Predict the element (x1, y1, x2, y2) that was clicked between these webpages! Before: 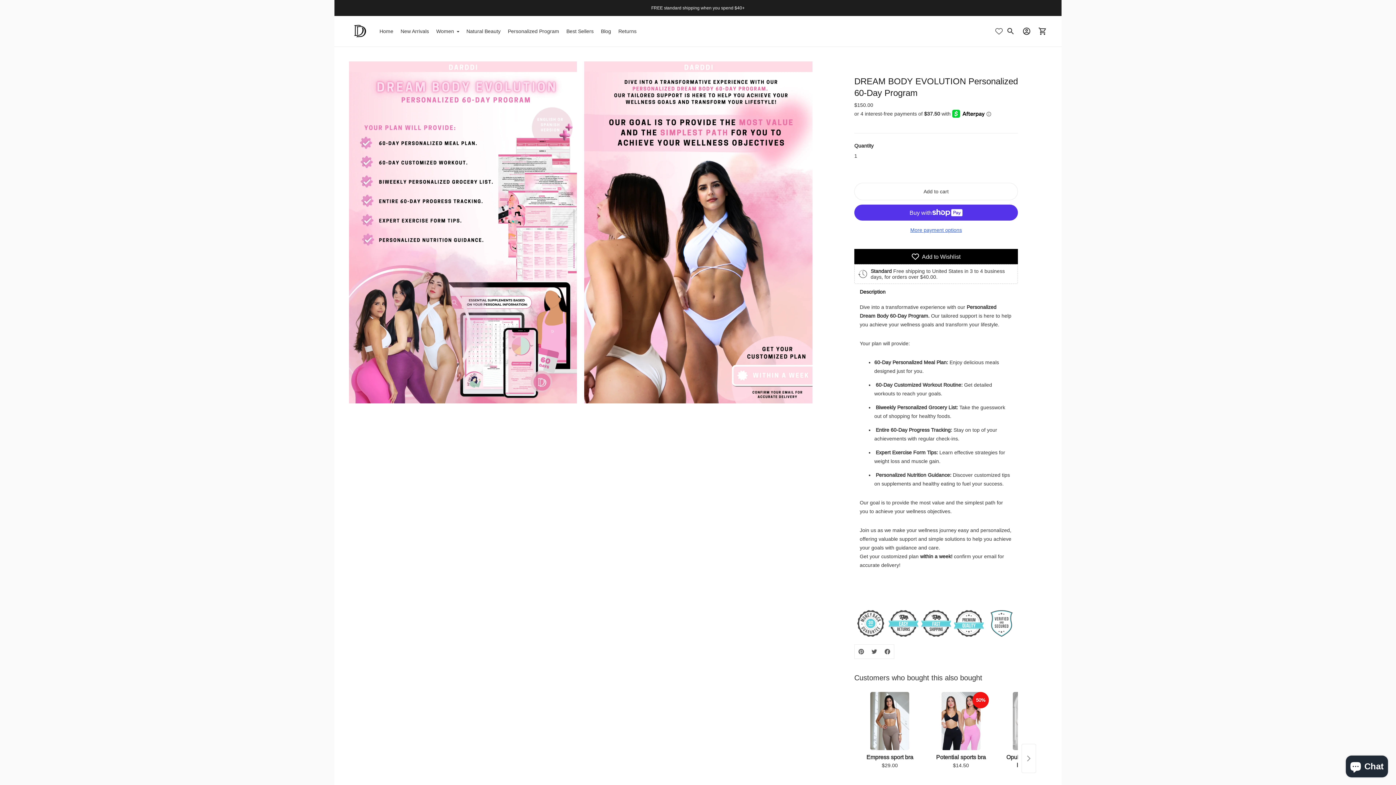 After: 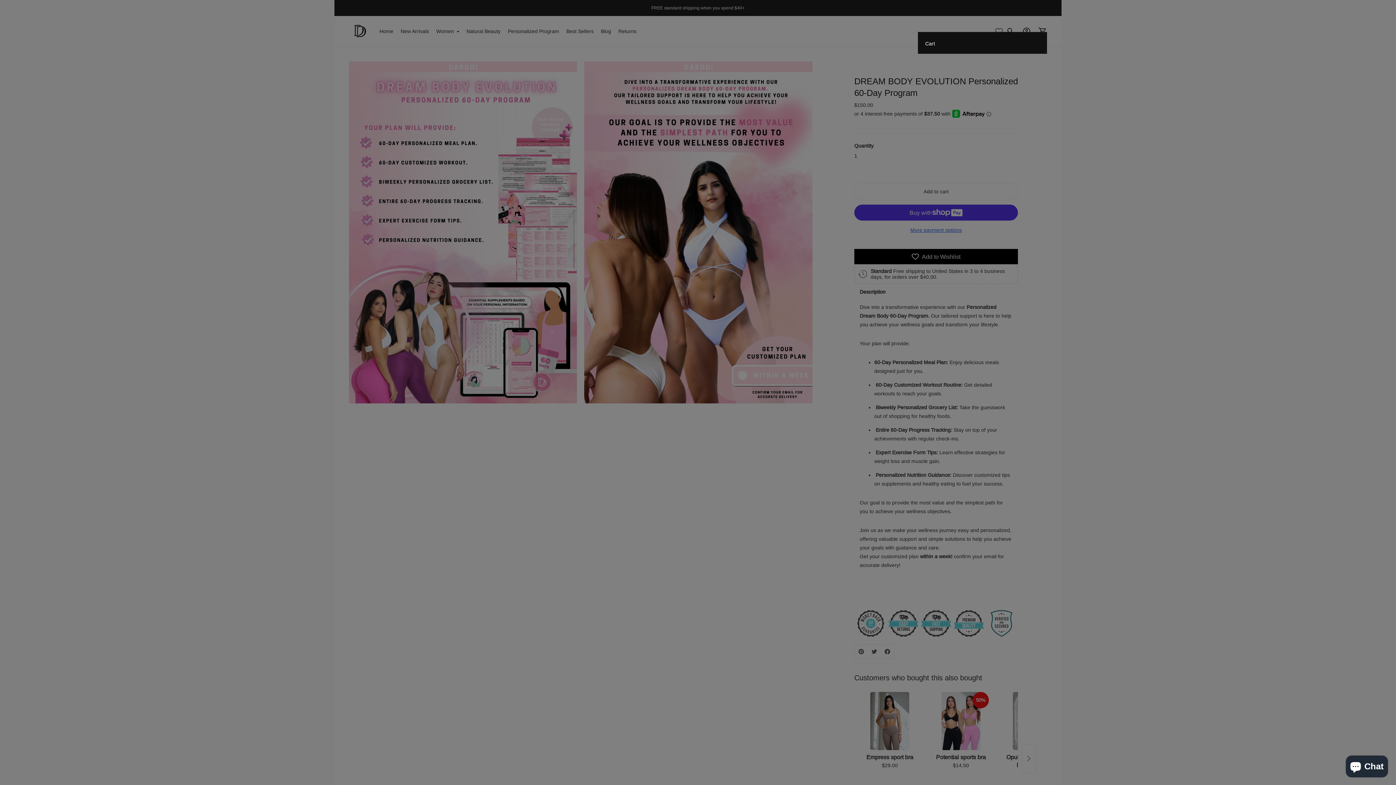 Action: bbox: (1034, 23, 1050, 39) label: 0